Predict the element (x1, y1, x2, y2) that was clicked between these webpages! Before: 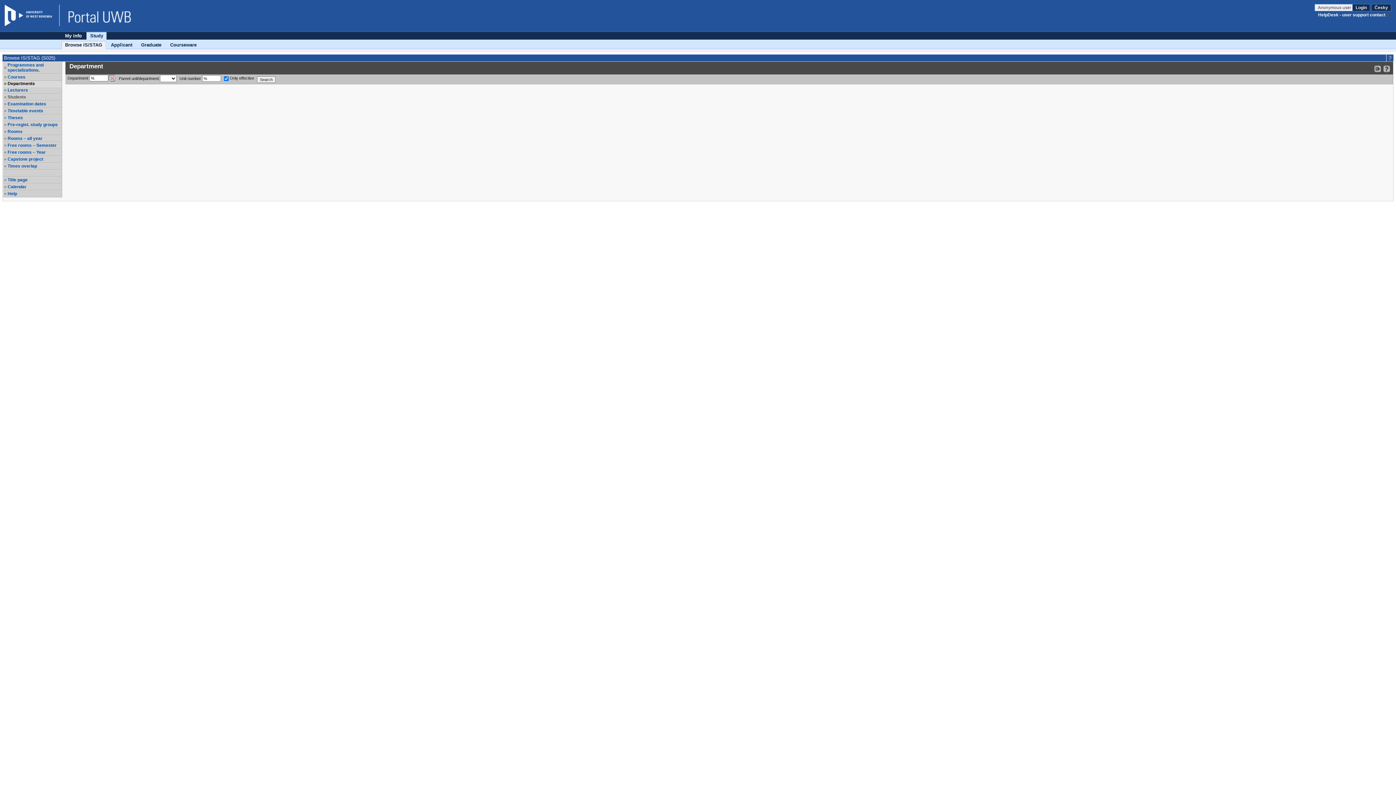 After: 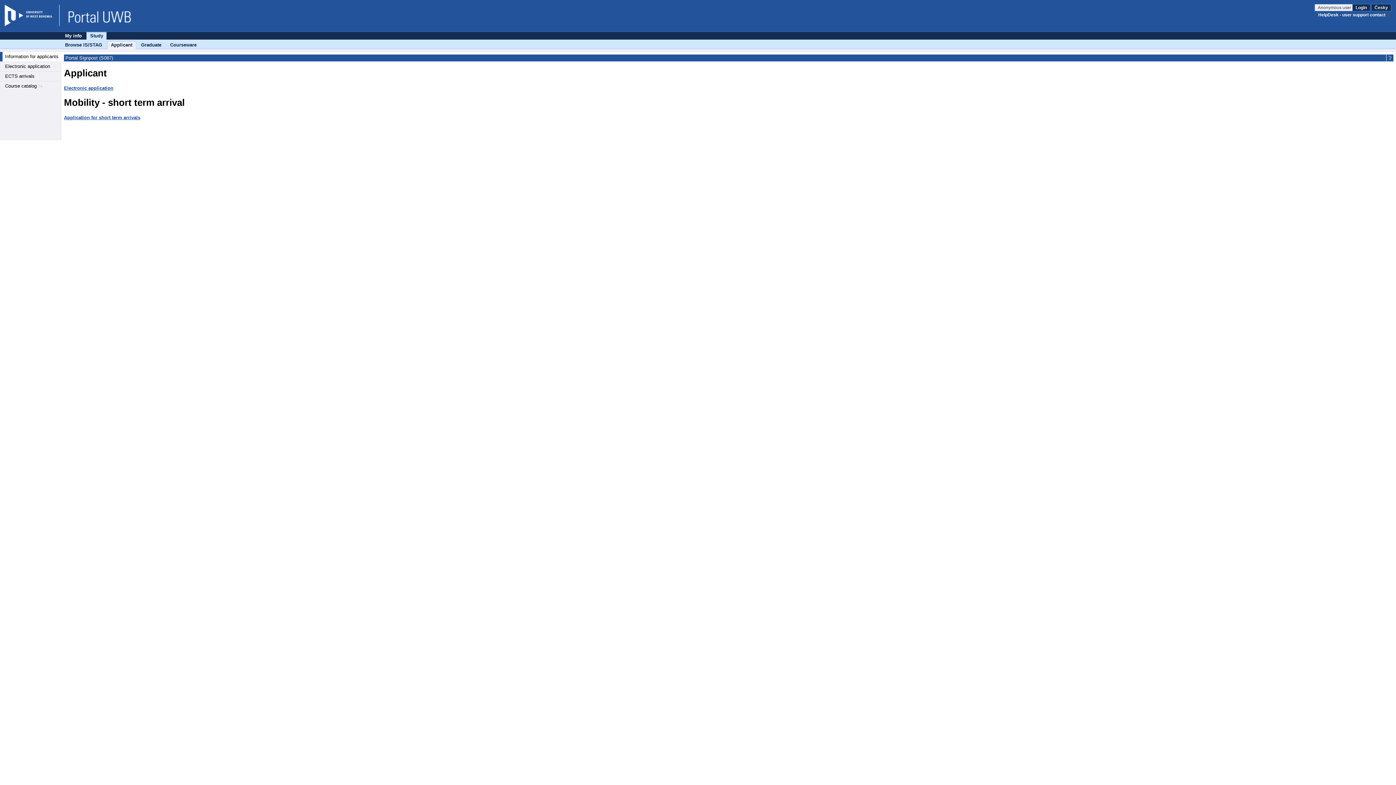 Action: bbox: (107, 41, 135, 48) label: Applicant